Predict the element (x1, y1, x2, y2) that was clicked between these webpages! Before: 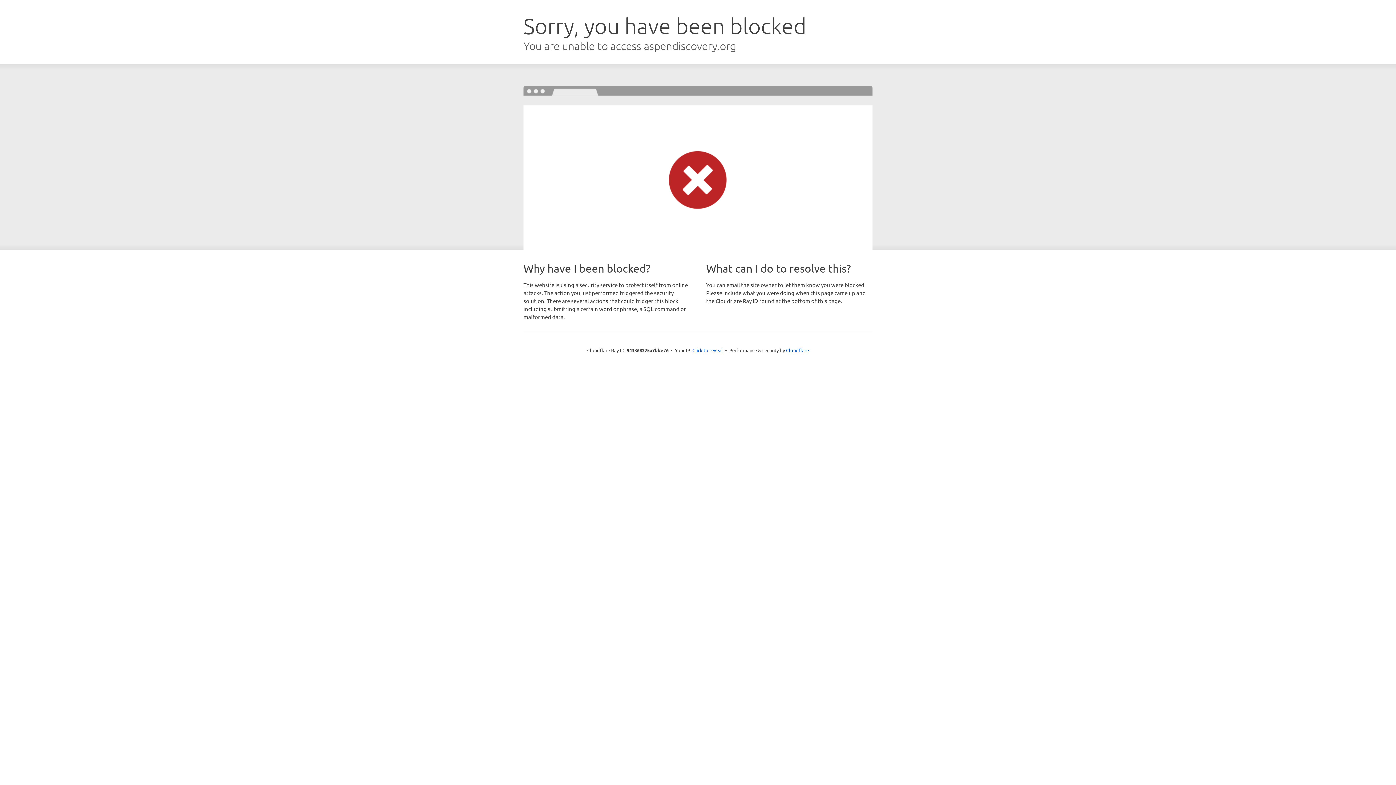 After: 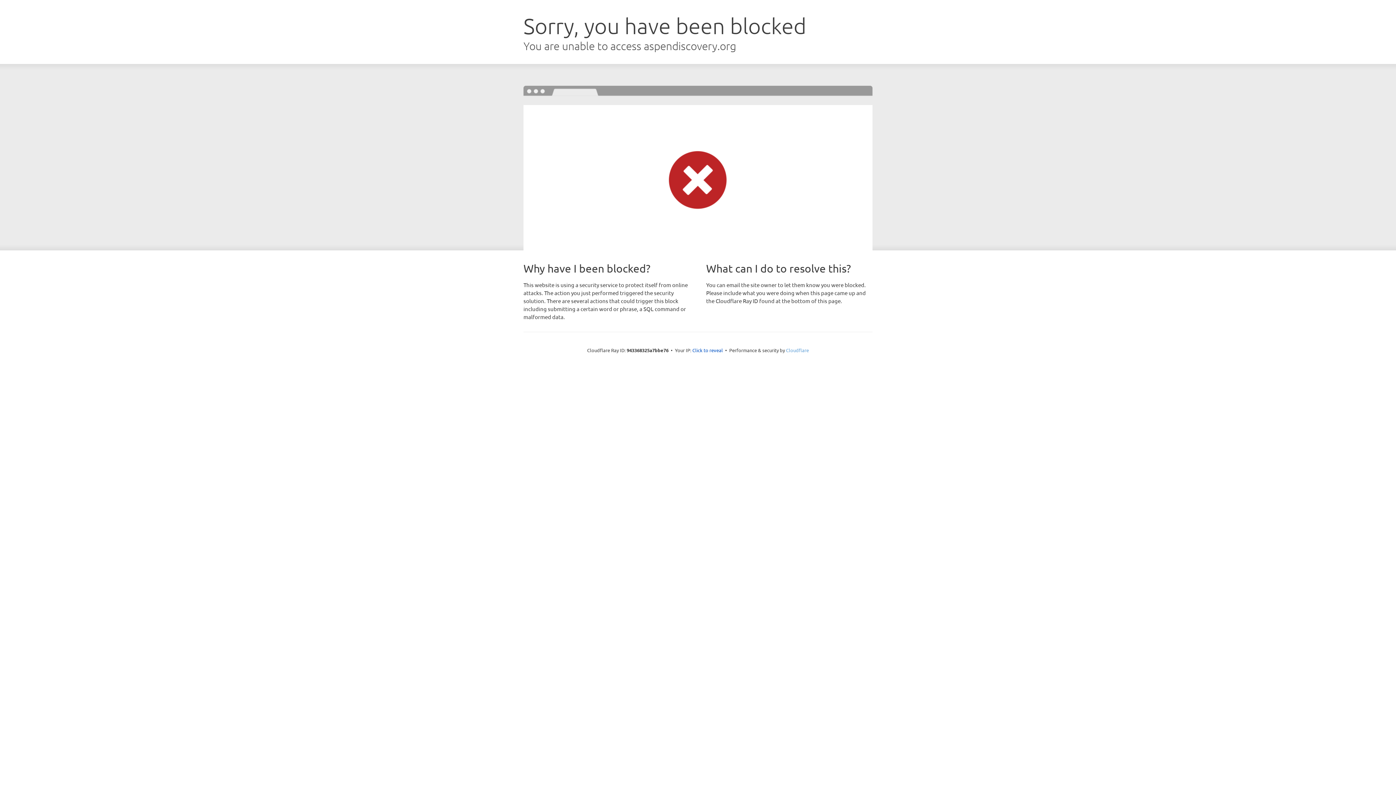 Action: bbox: (786, 347, 809, 353) label: Cloudflare